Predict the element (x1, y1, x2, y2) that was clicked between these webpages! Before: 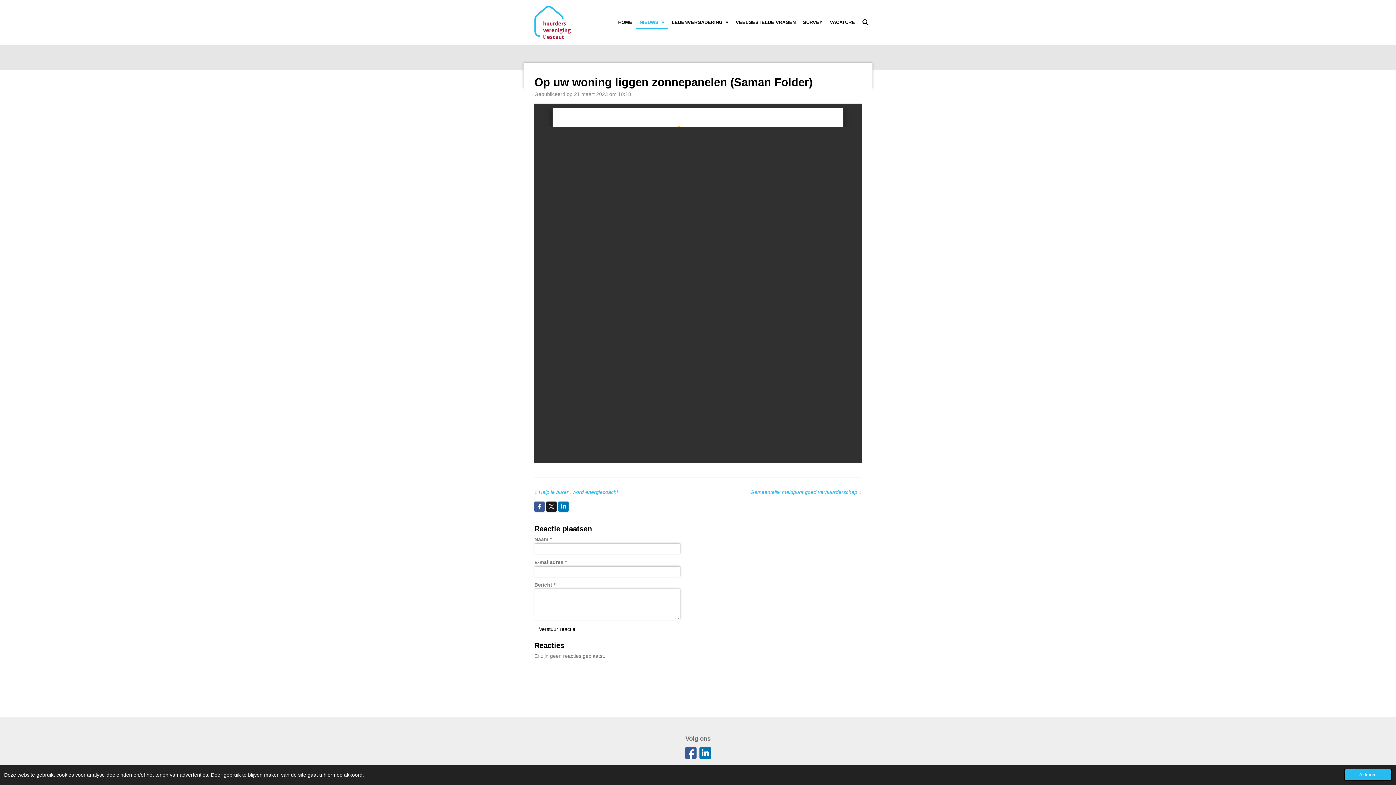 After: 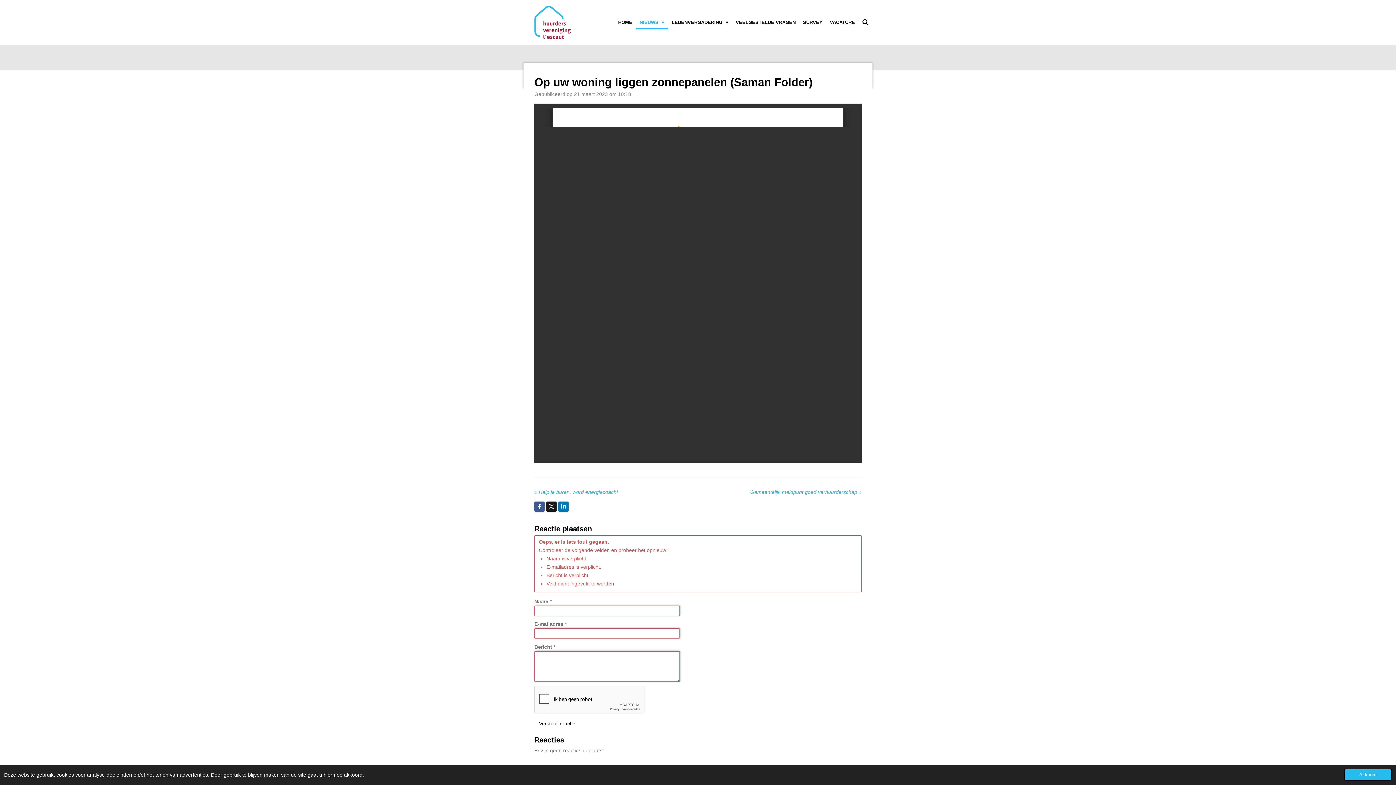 Action: label: Verstuur reactie bbox: (534, 623, 580, 635)